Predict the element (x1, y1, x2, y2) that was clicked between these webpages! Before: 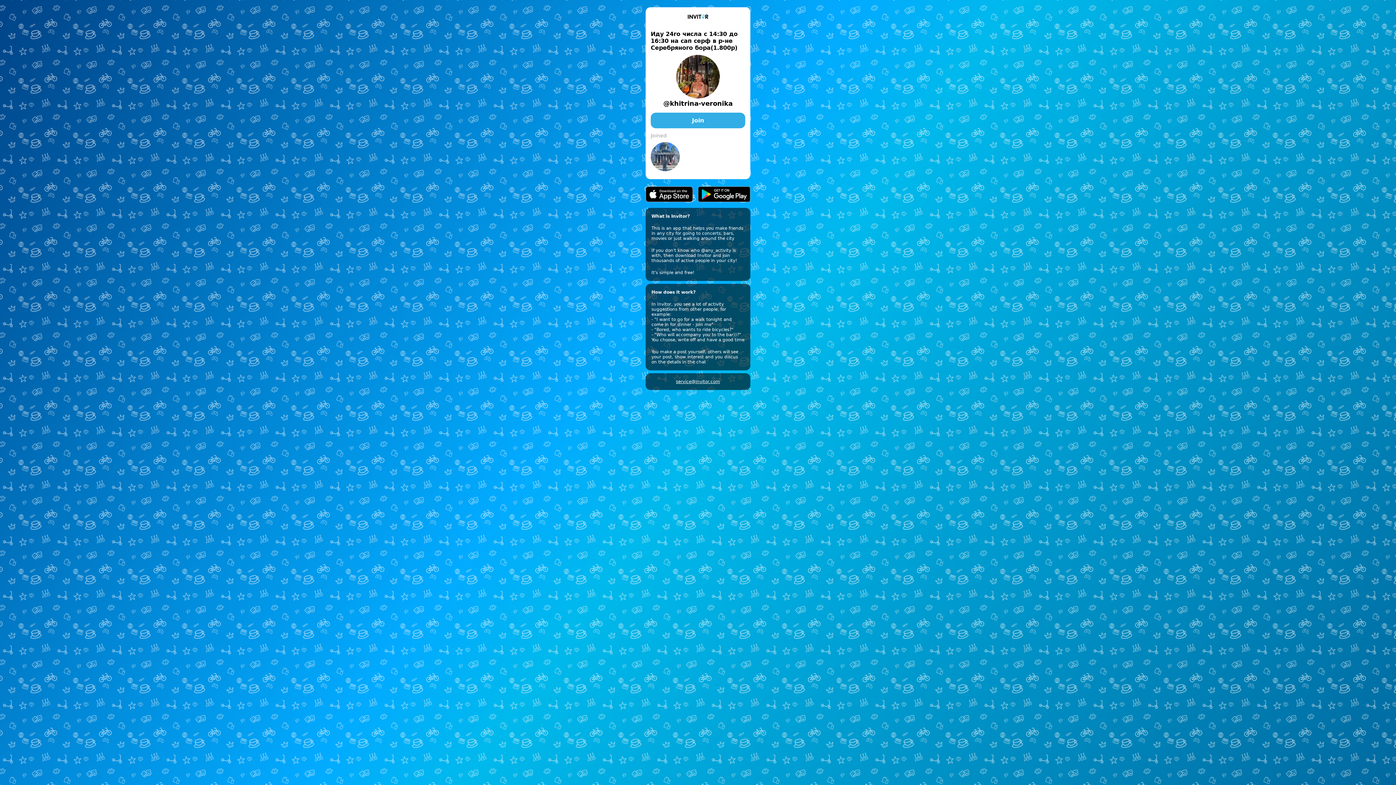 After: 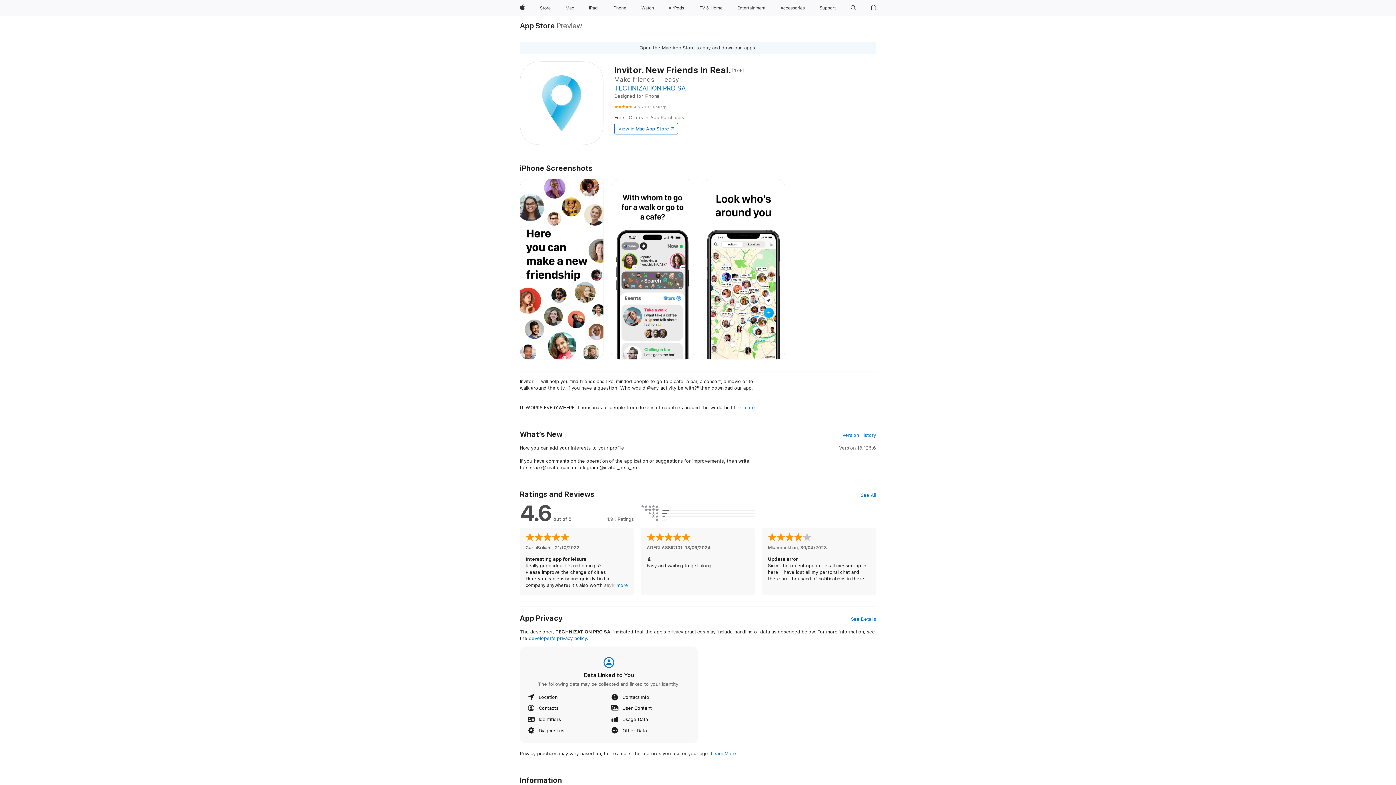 Action: label: Join bbox: (692, 117, 704, 124)